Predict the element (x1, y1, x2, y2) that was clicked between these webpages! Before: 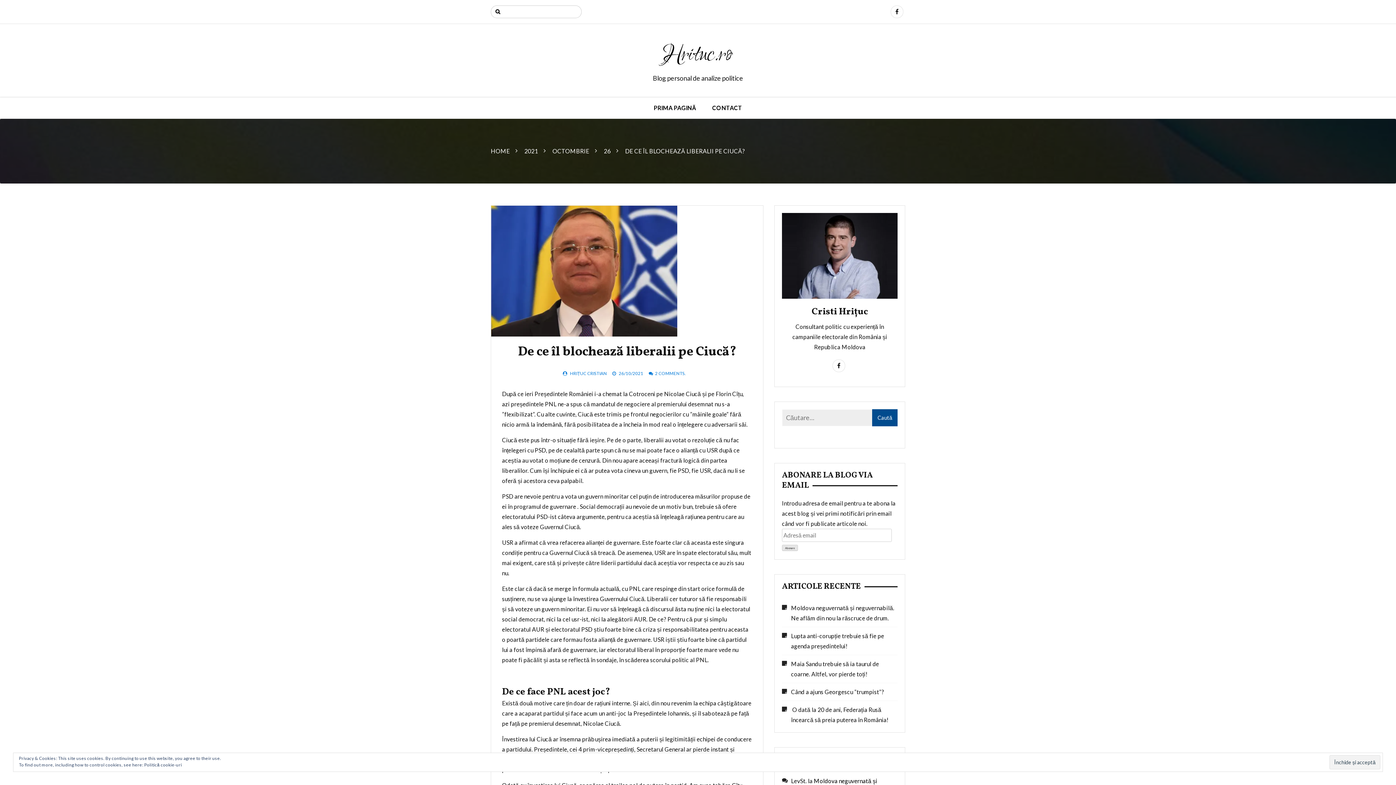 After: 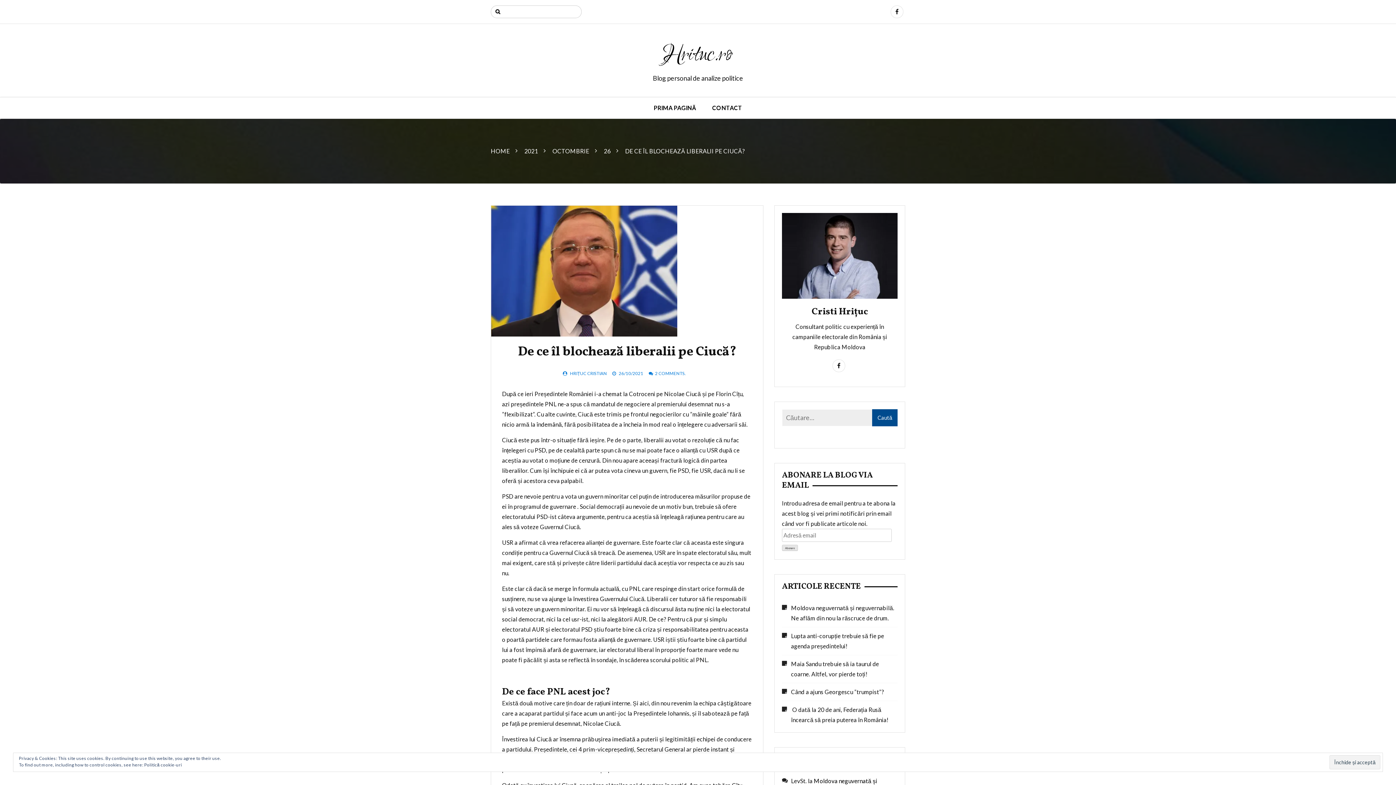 Action: bbox: (618, 370, 643, 376) label: 26/10/2021